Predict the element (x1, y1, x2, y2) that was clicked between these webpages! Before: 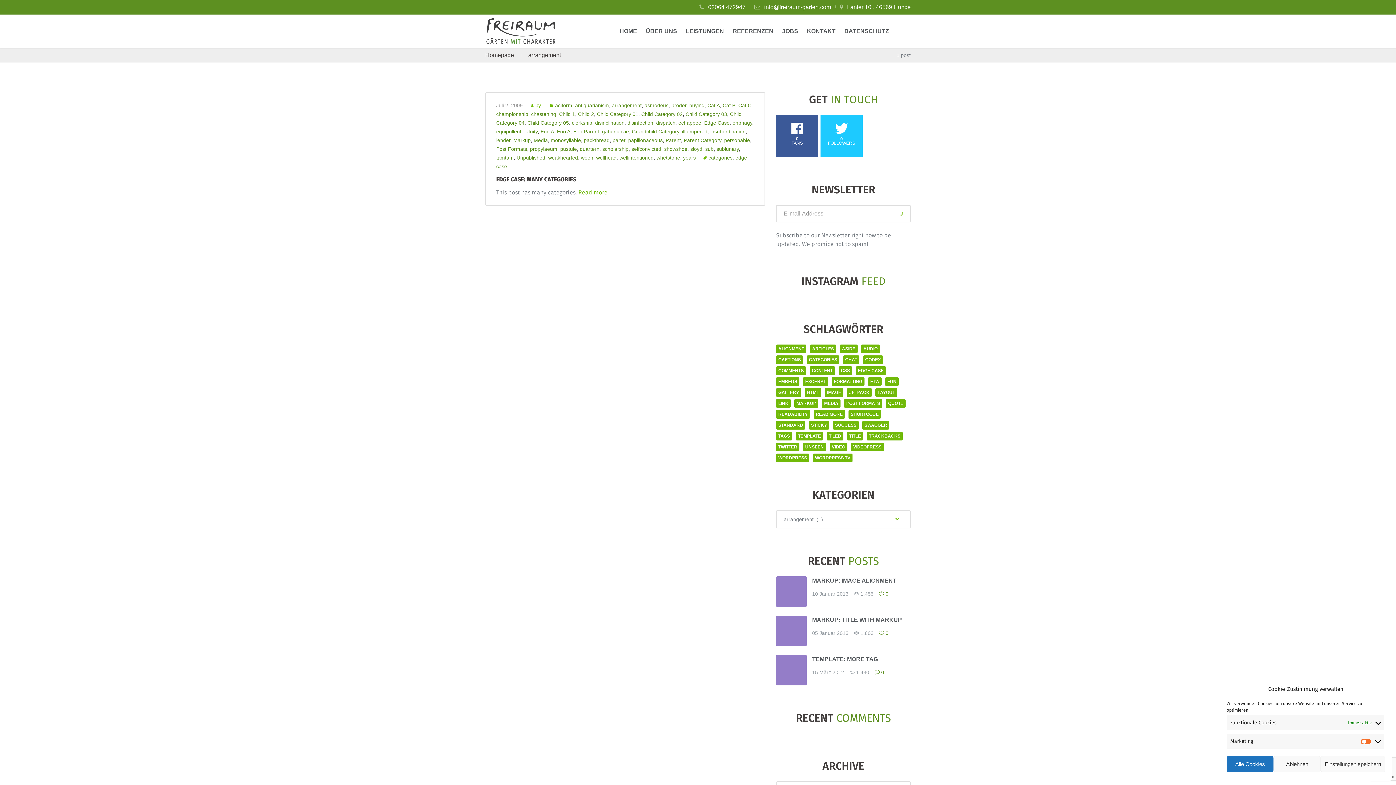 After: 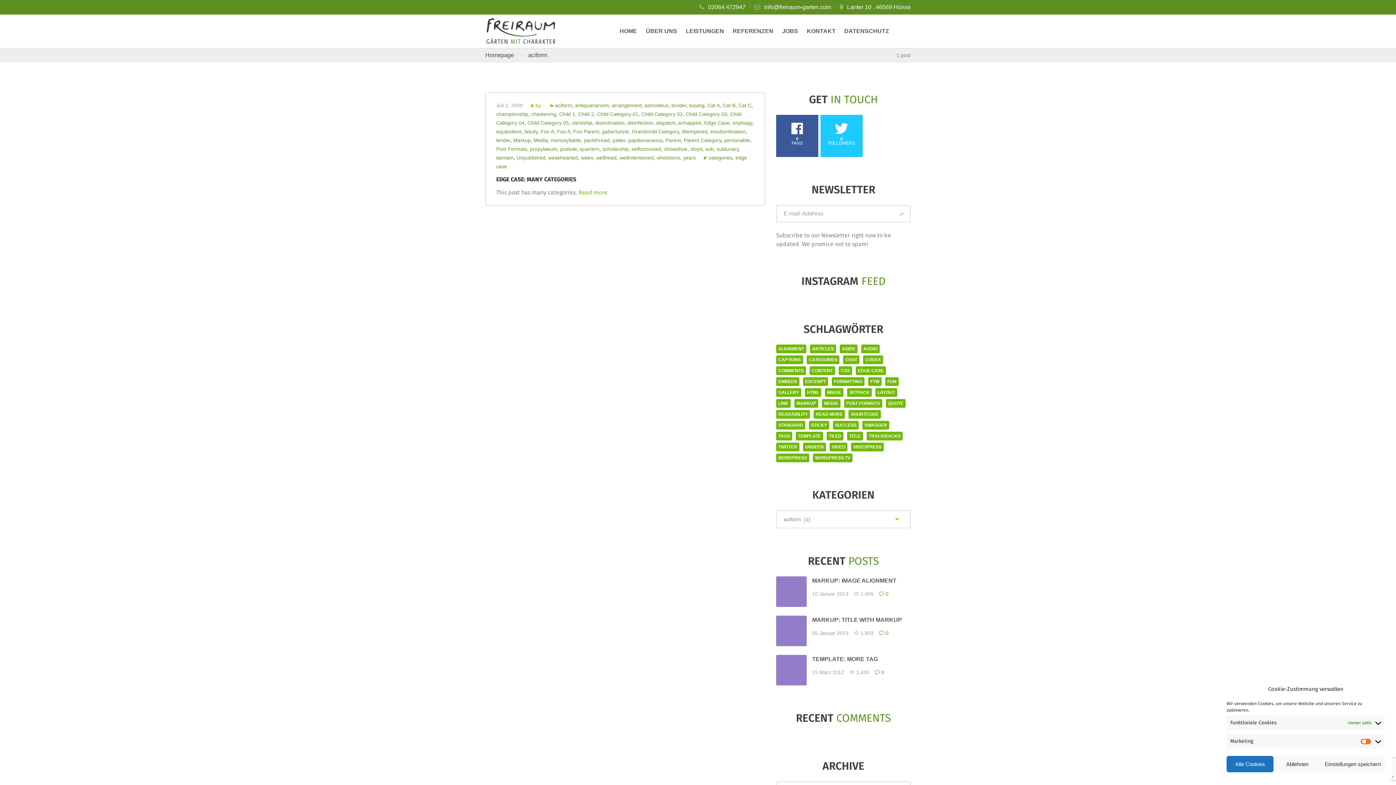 Action: bbox: (555, 102, 572, 108) label: aciform